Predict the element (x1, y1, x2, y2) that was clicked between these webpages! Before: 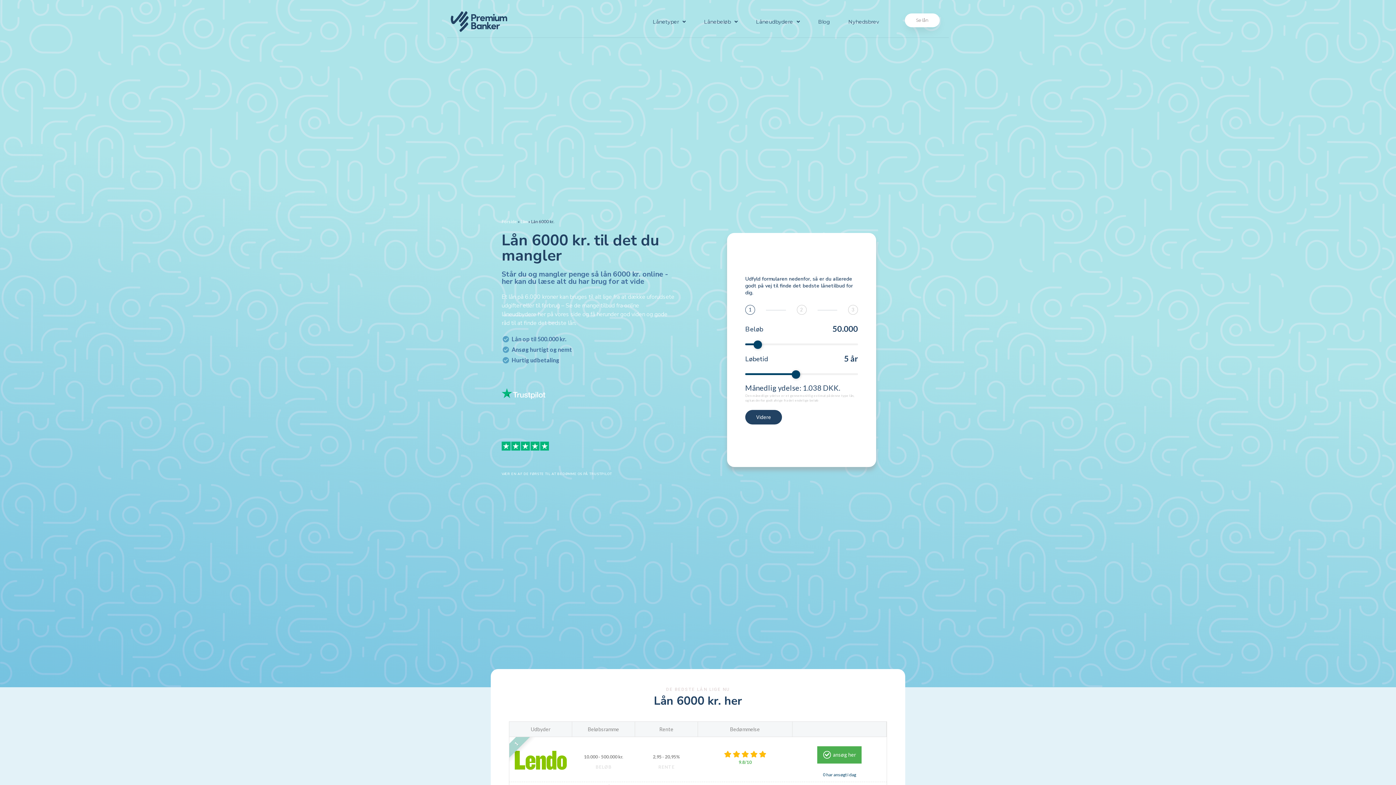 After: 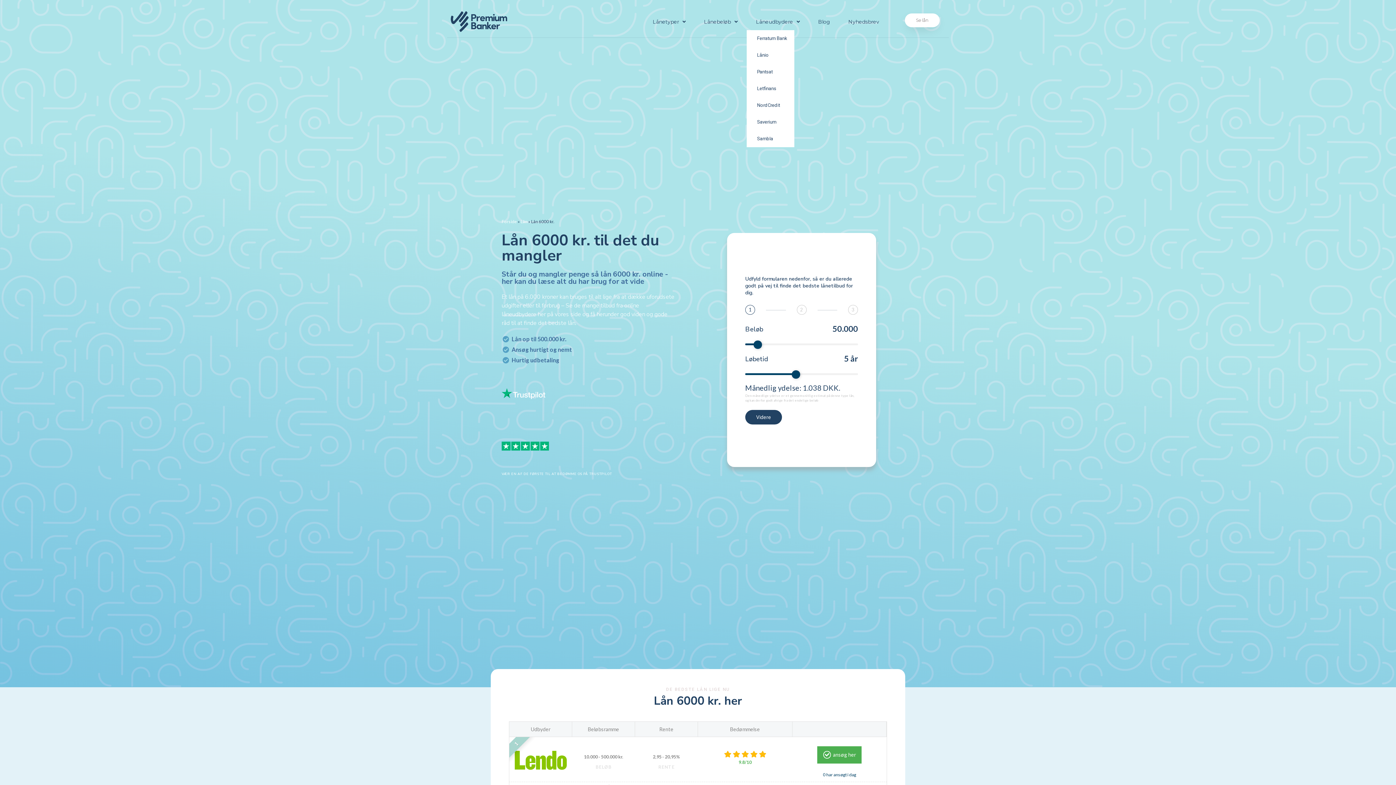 Action: label: Låneudbydere bbox: (747, 13, 809, 30)